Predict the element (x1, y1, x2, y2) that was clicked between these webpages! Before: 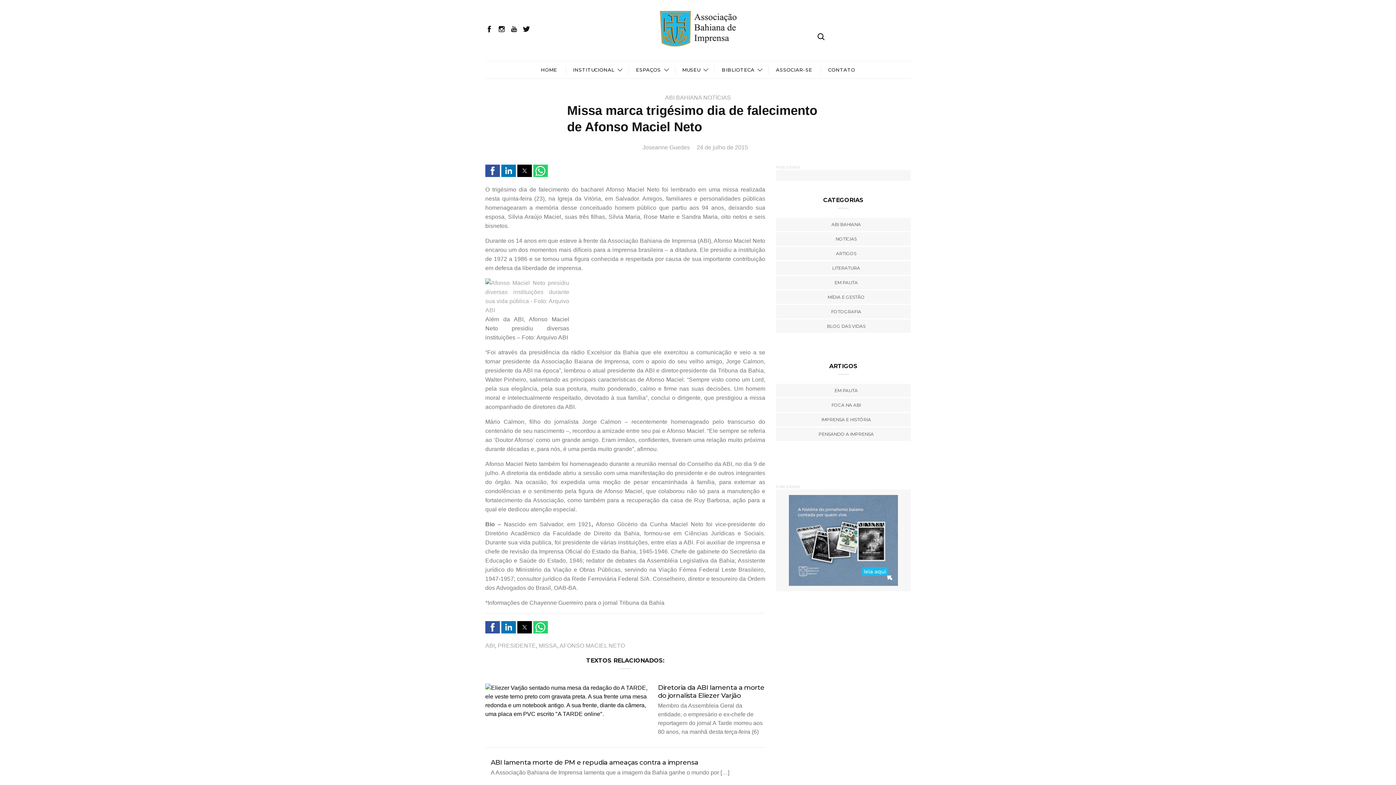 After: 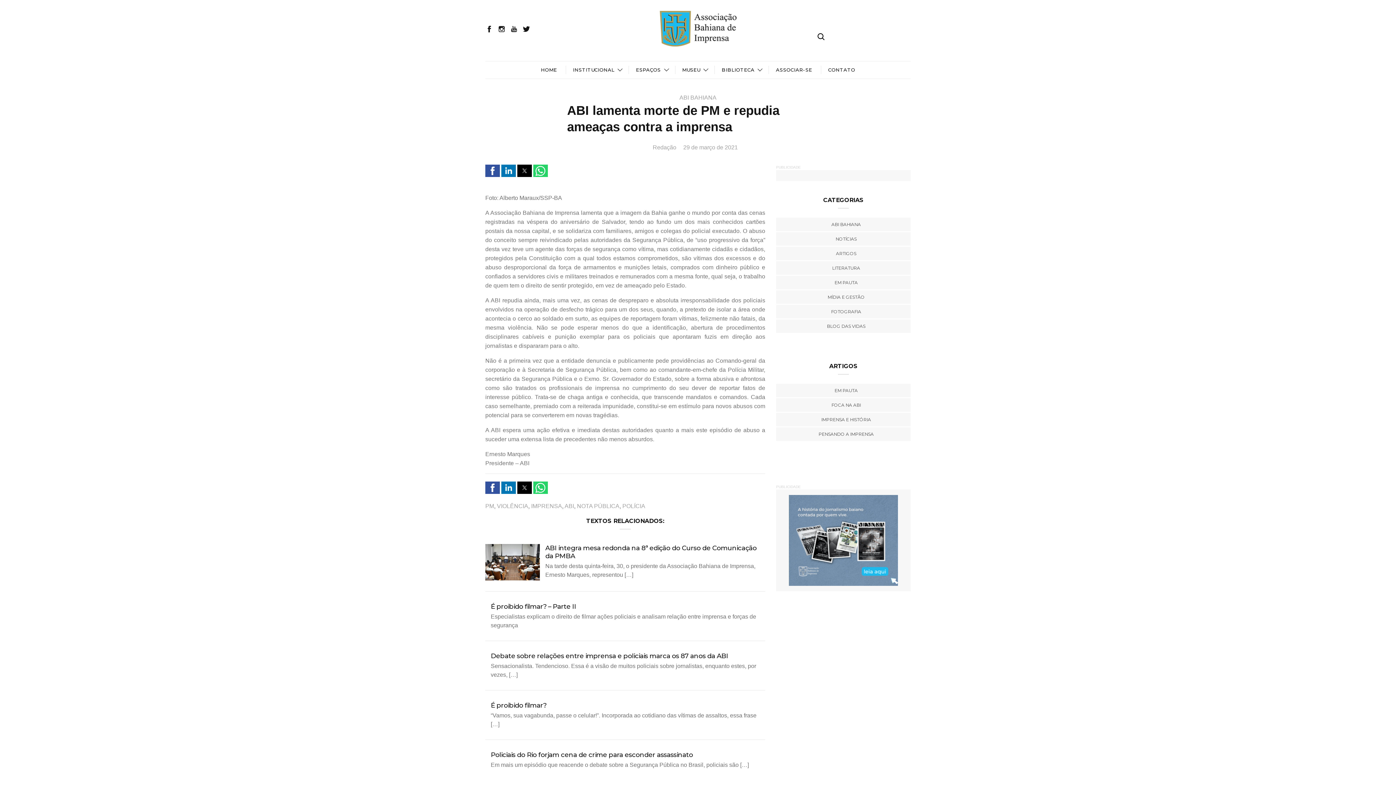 Action: bbox: (490, 758, 698, 766) label: ABI lamenta morte de PM e repudia ameaças contra a imprensa